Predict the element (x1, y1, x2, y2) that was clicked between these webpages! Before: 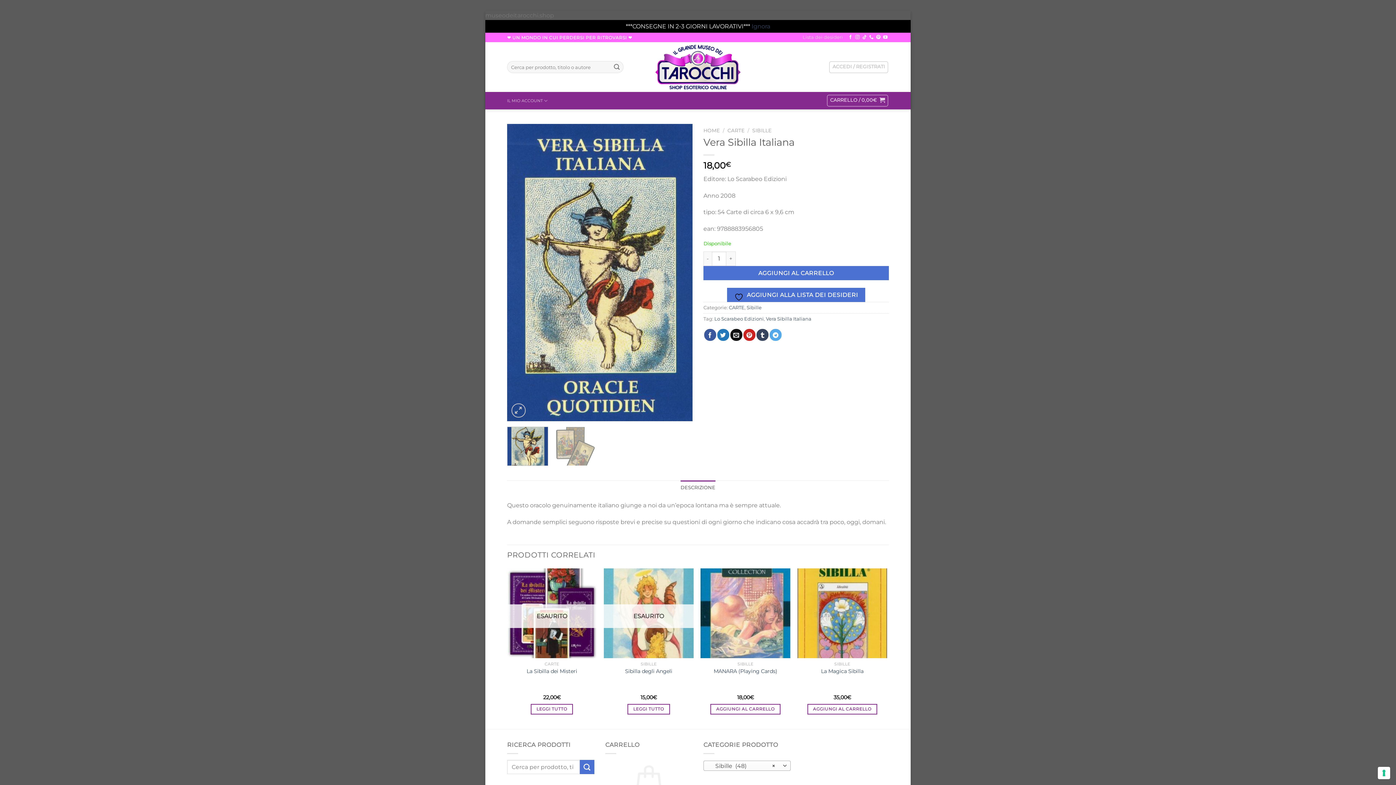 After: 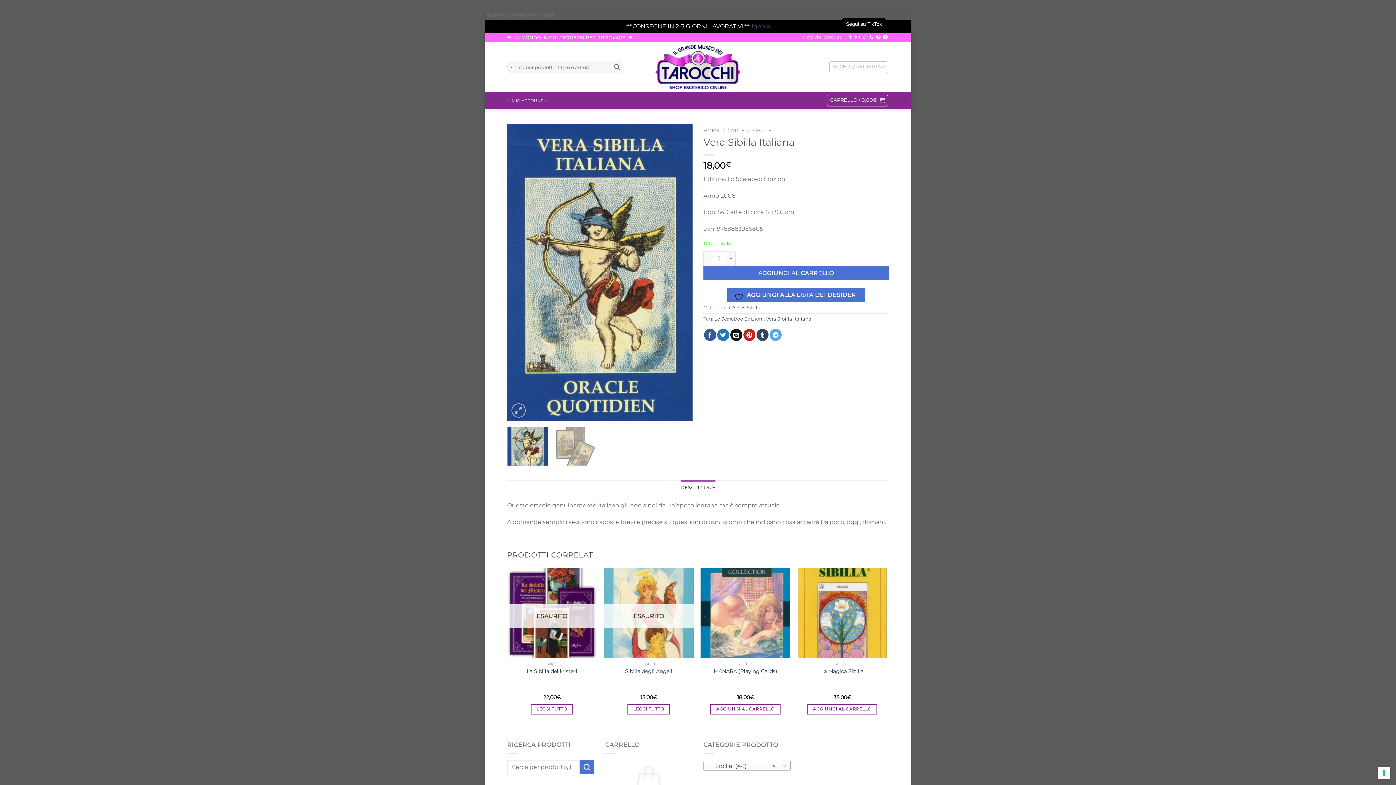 Action: label: Segui su TikTok bbox: (862, 35, 866, 40)